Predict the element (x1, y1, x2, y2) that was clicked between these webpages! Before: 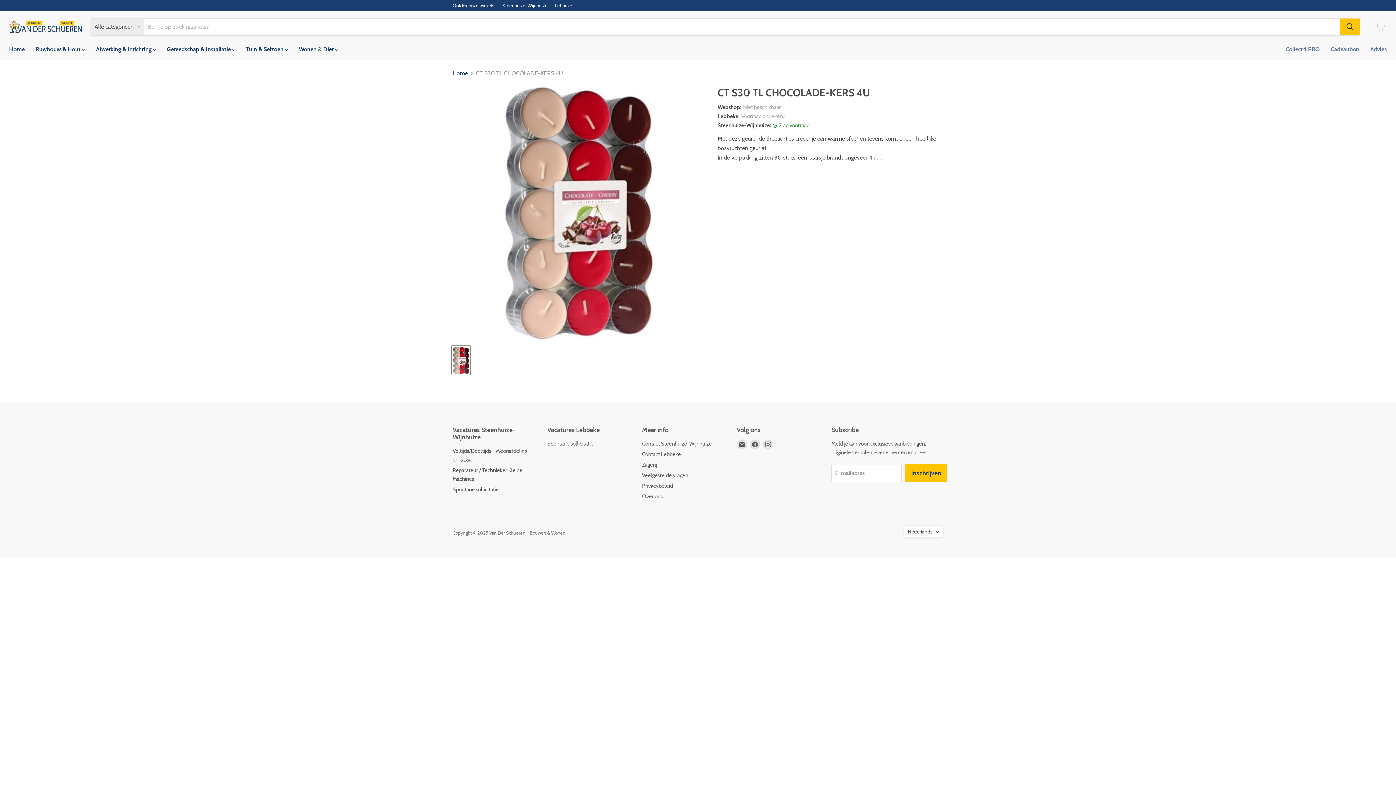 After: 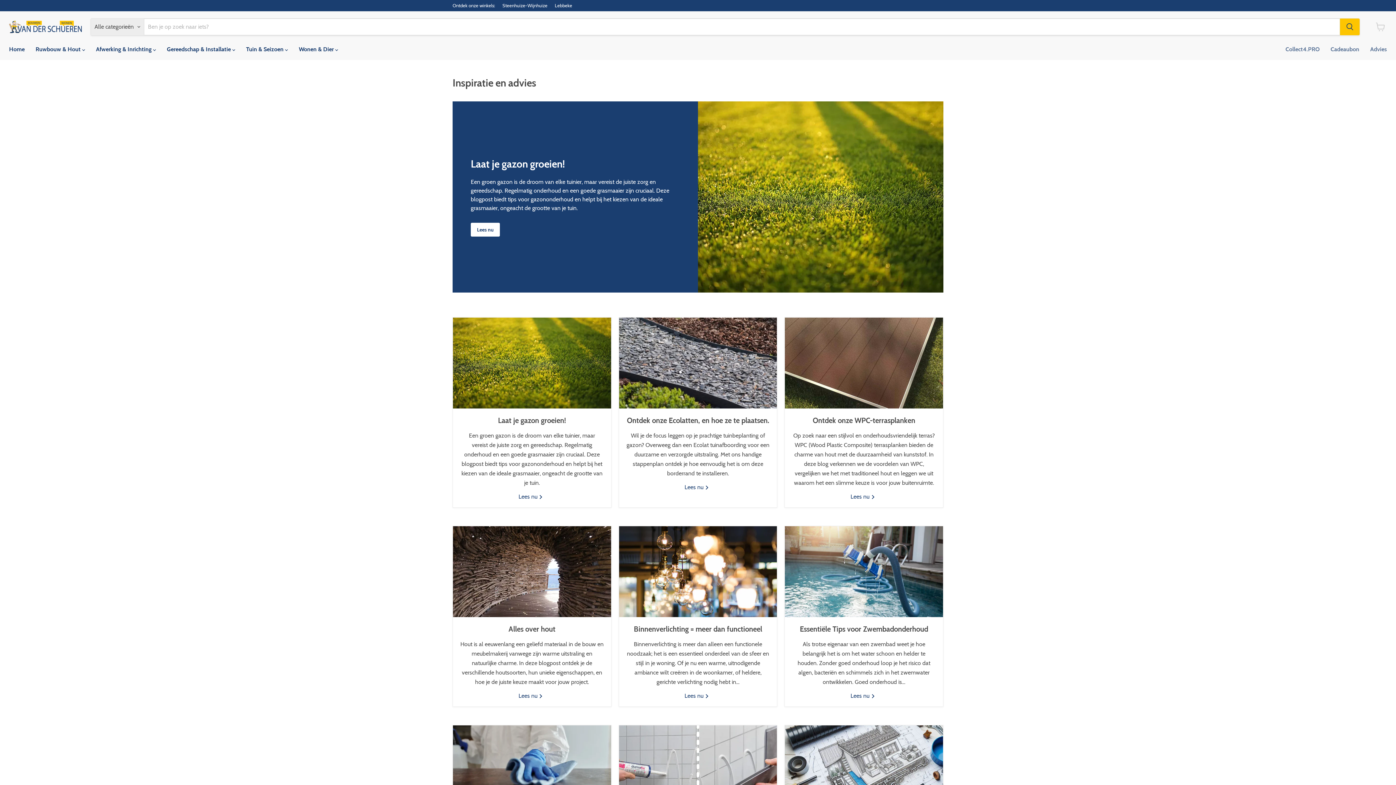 Action: label: Advies bbox: (1365, 41, 1392, 57)